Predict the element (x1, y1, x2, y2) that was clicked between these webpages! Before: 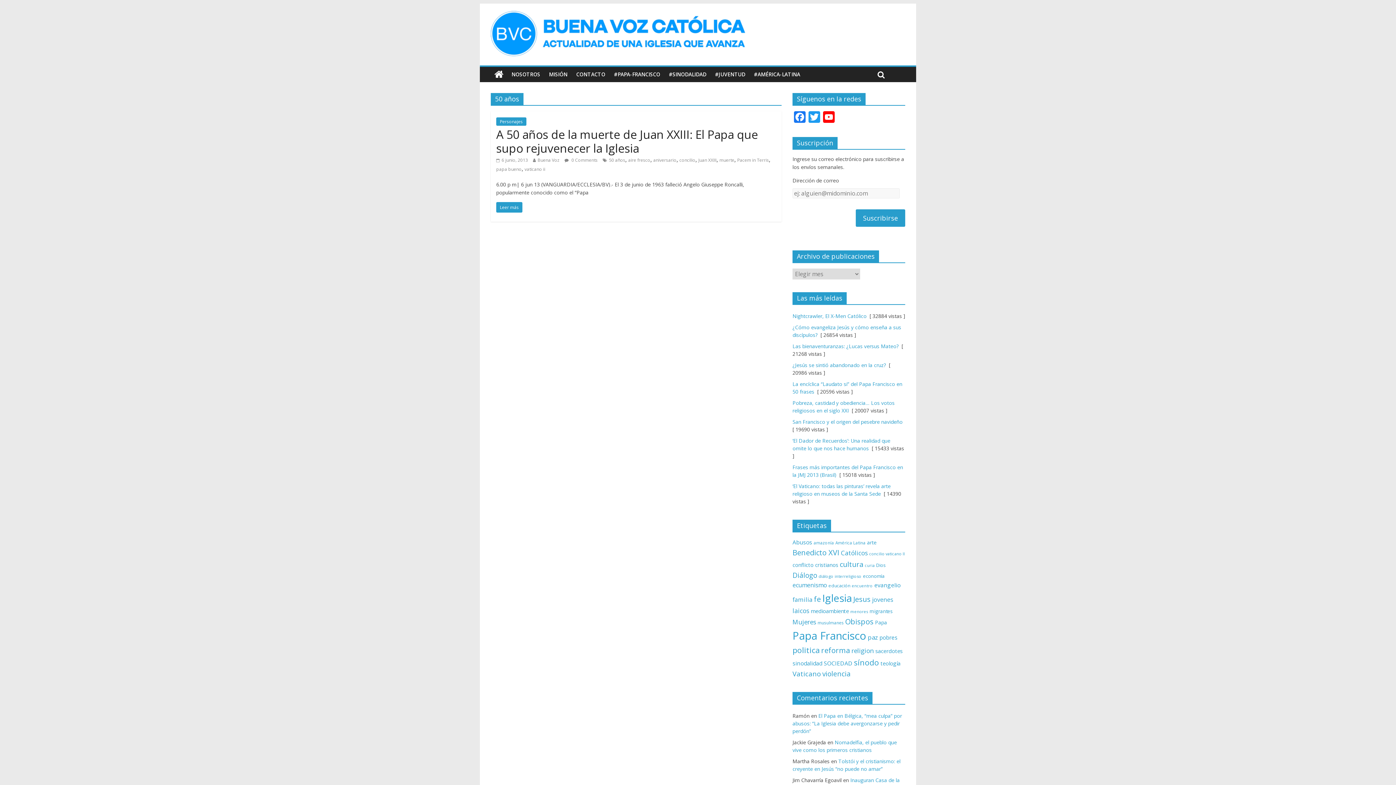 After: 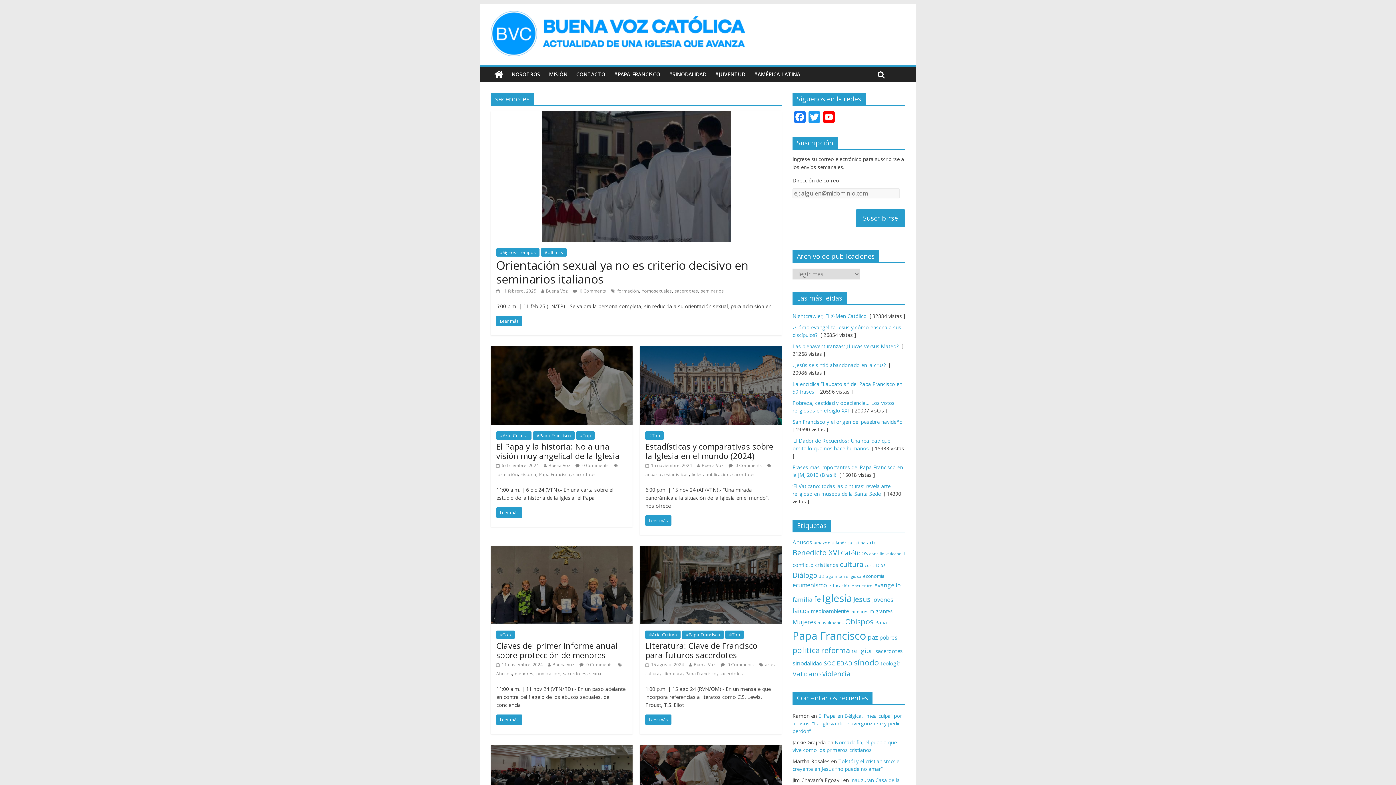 Action: bbox: (875, 647, 902, 654) label: sacerdotes (91 elementos)